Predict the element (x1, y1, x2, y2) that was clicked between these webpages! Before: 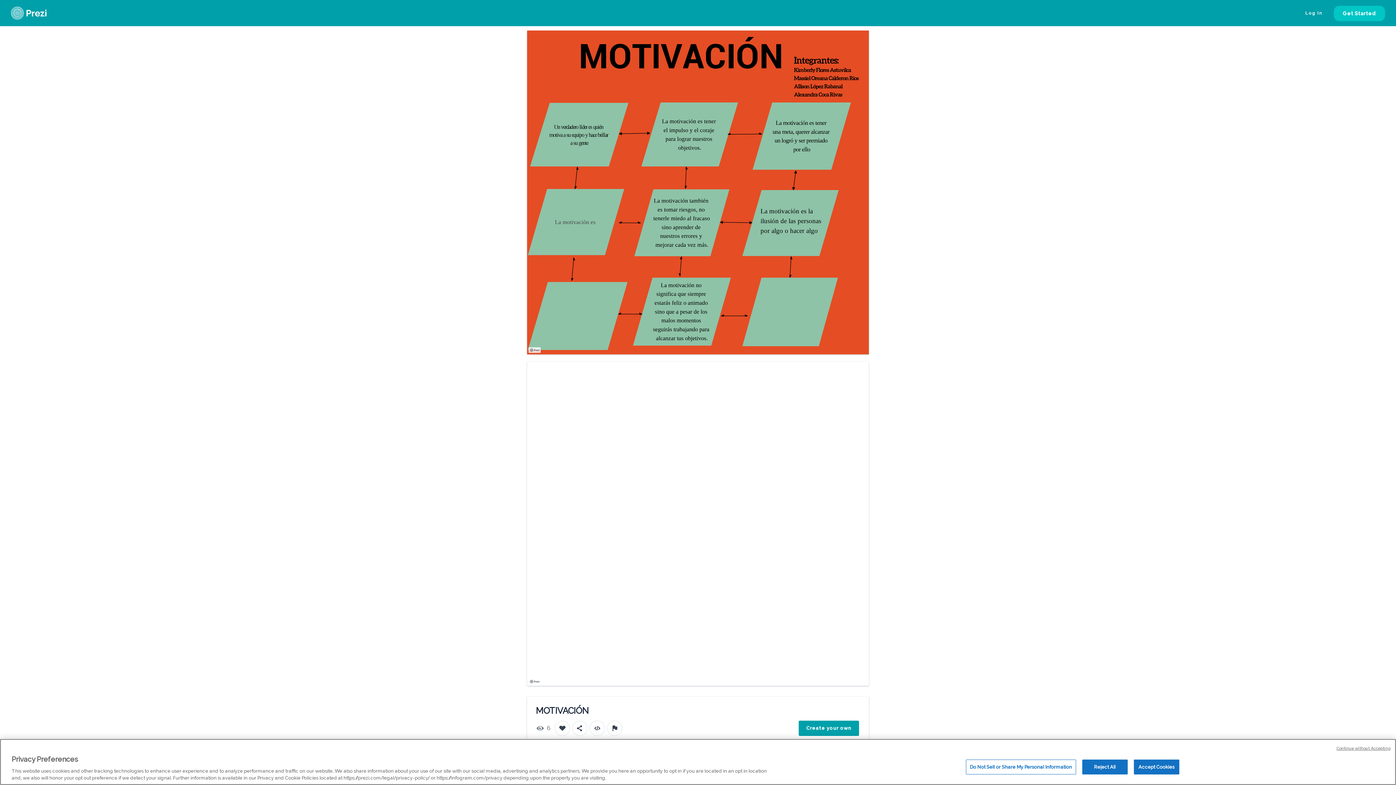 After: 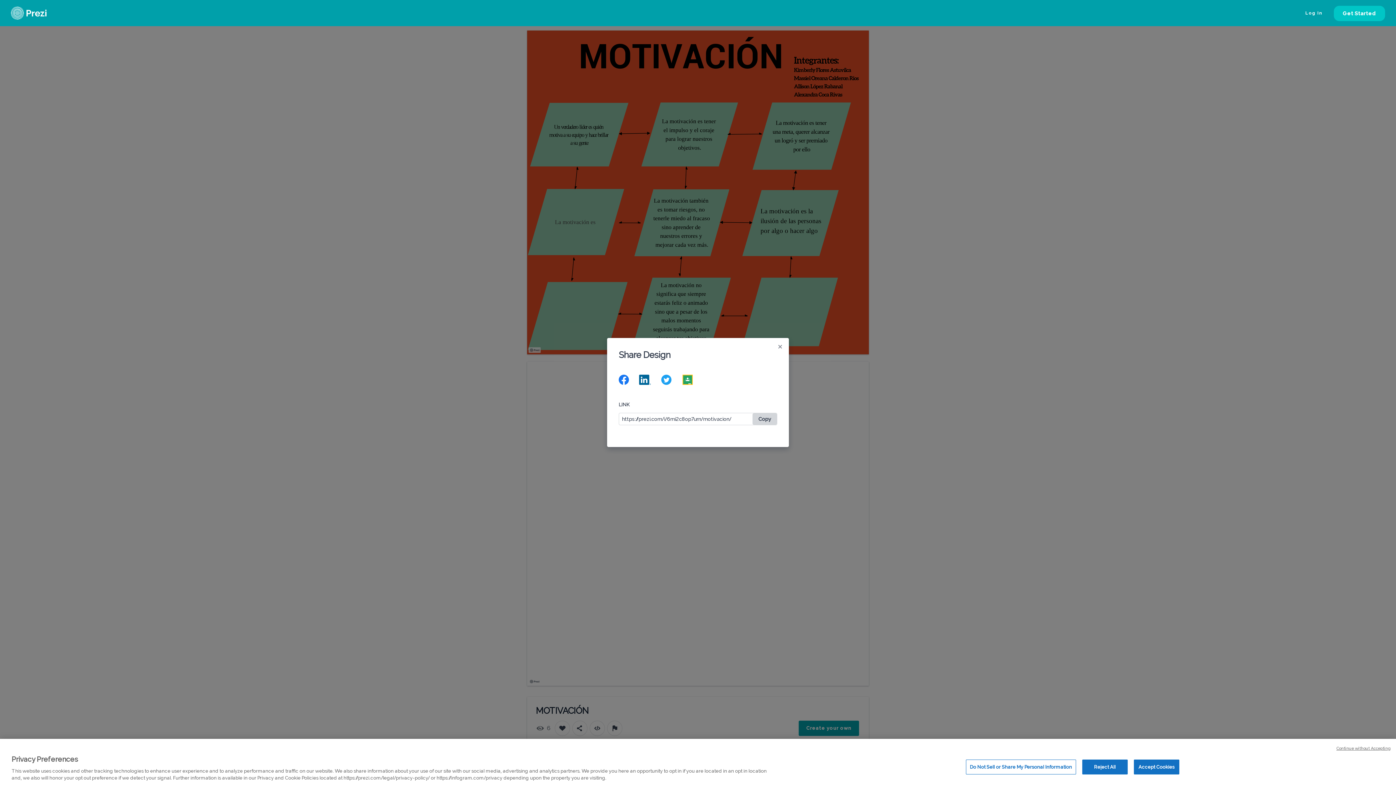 Action: bbox: (572, 721, 587, 736)